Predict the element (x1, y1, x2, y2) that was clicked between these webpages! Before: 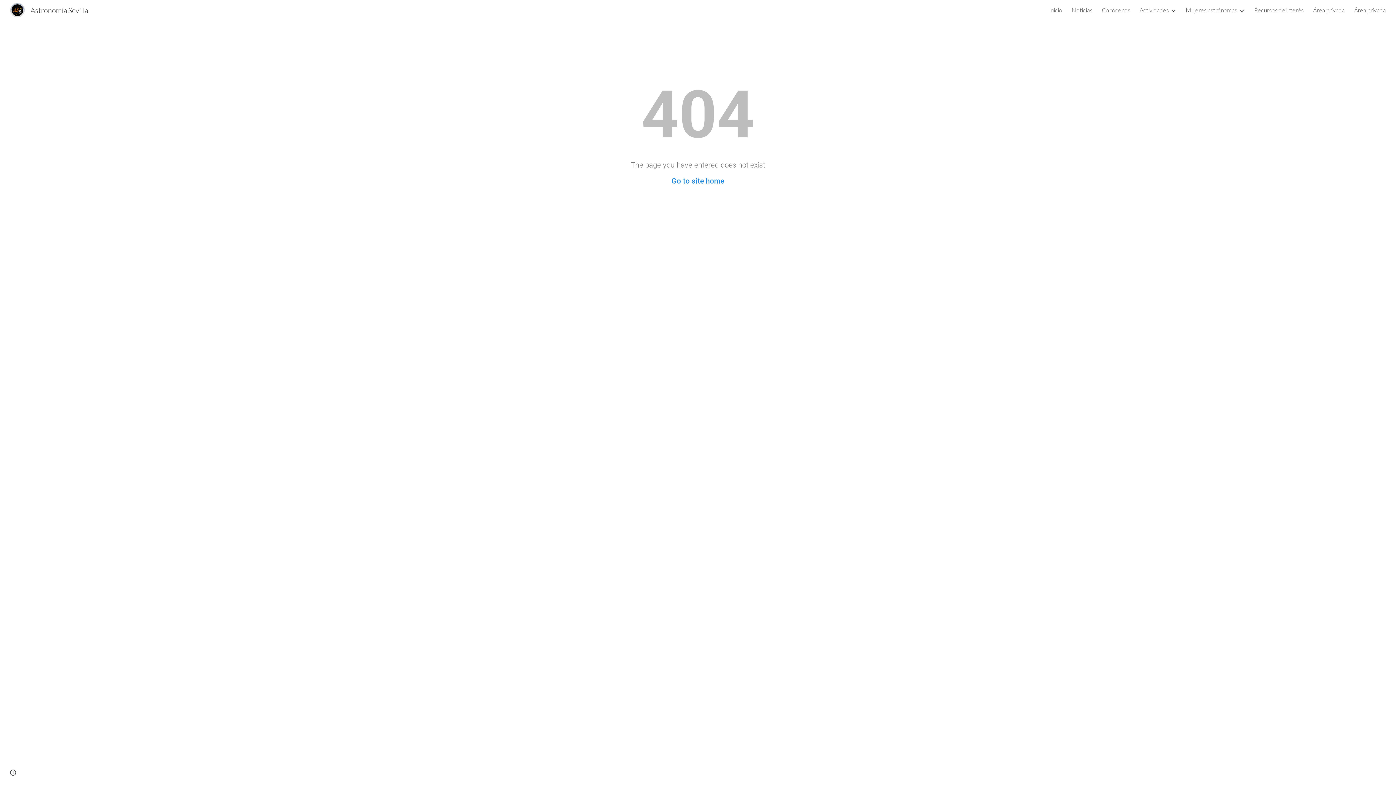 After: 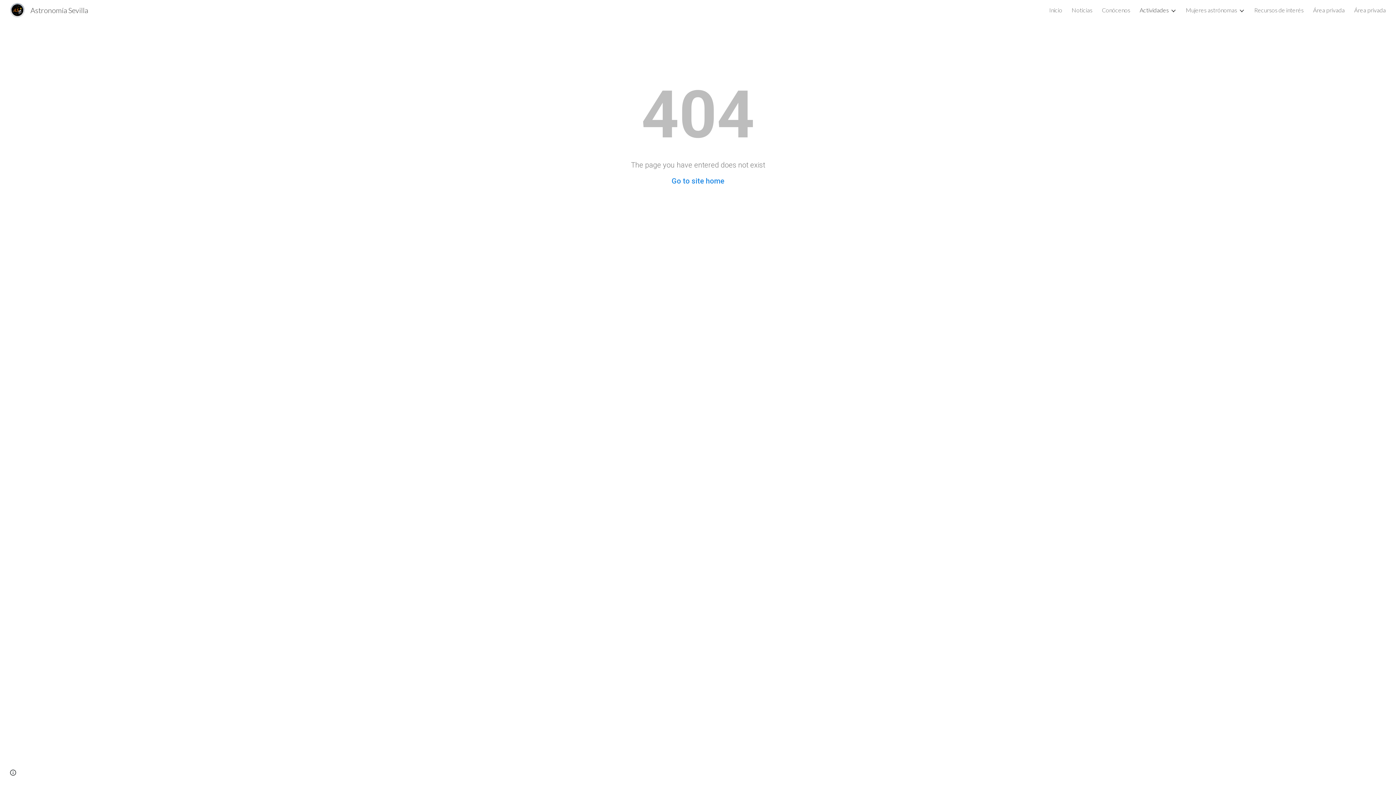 Action: label: Actividades bbox: (1140, 6, 1169, 13)